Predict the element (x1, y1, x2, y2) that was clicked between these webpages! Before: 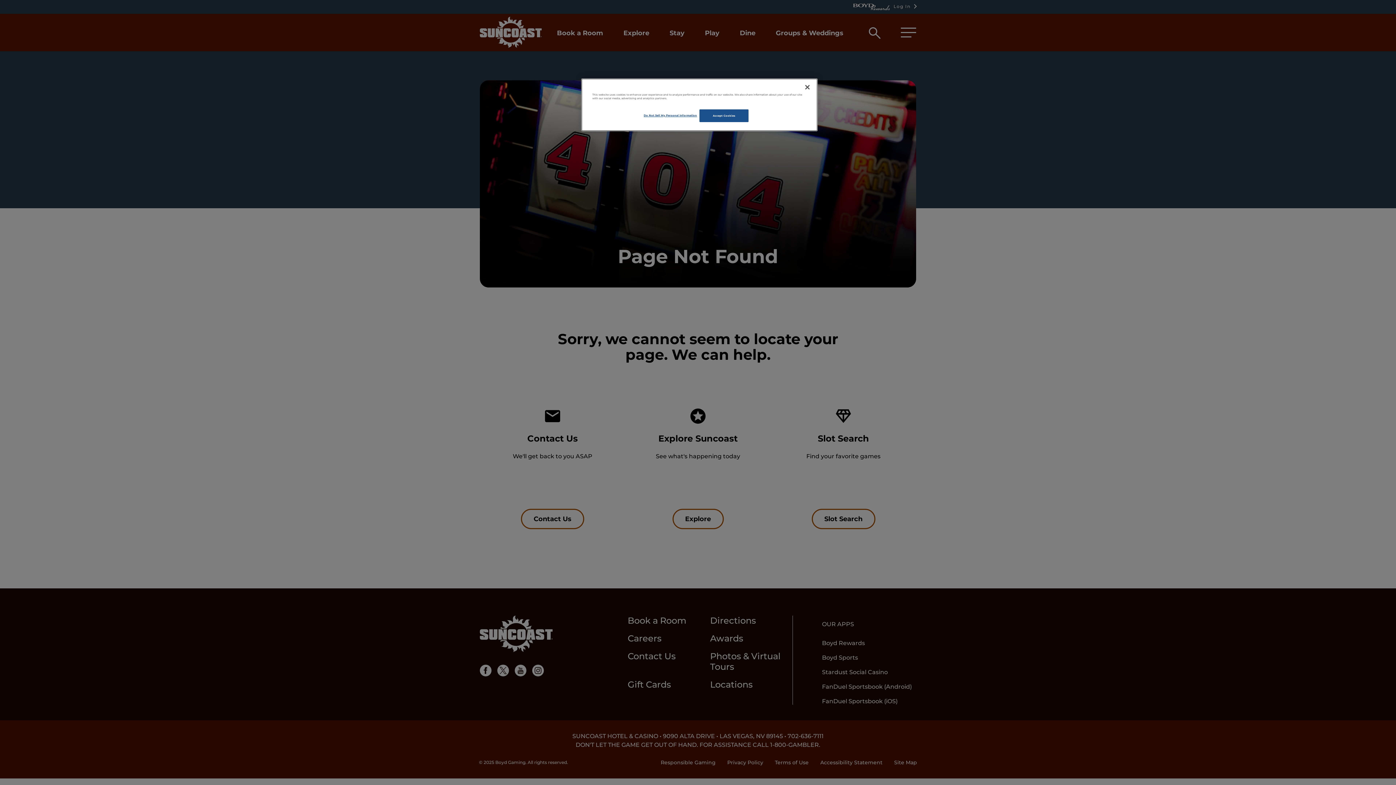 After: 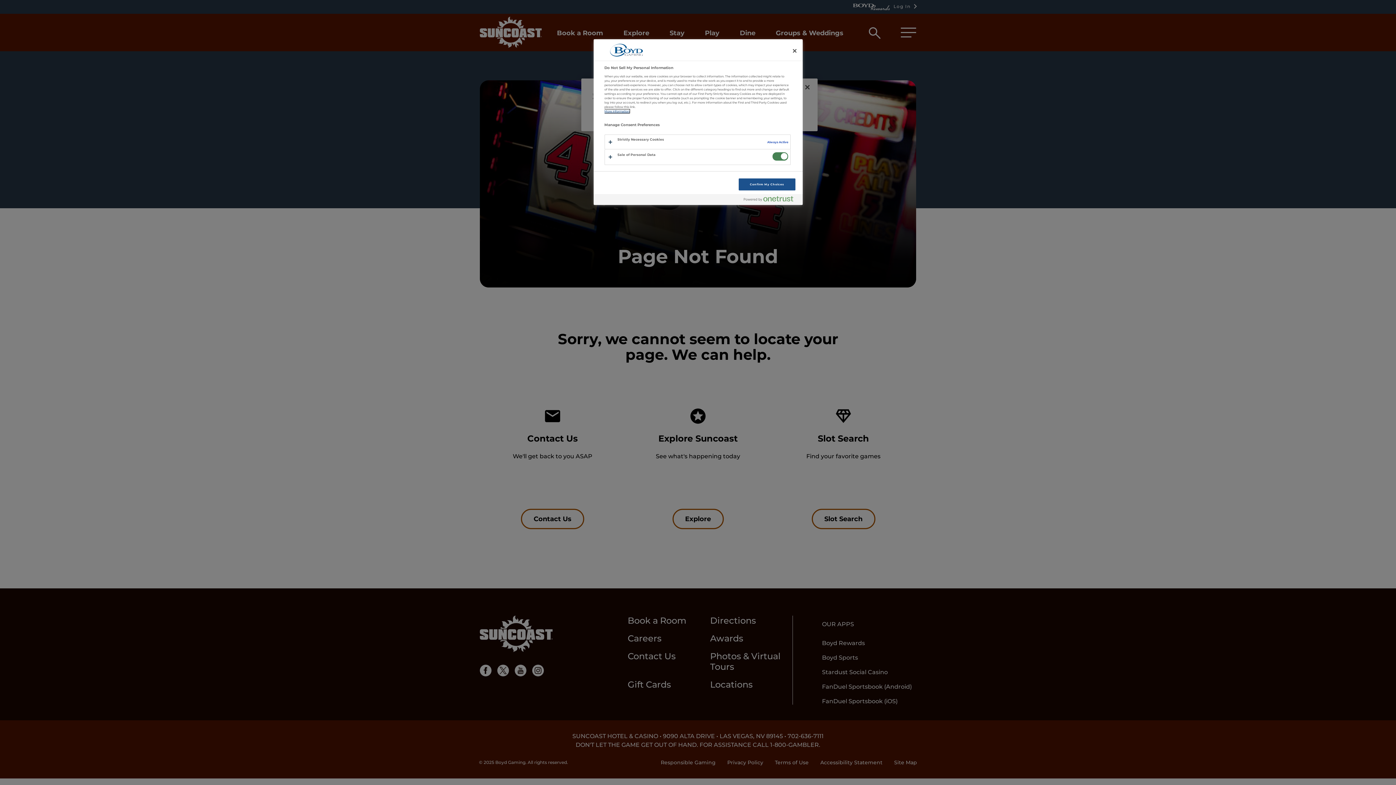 Action: bbox: (643, 109, 697, 121) label: Do Not Sell My Personal Information